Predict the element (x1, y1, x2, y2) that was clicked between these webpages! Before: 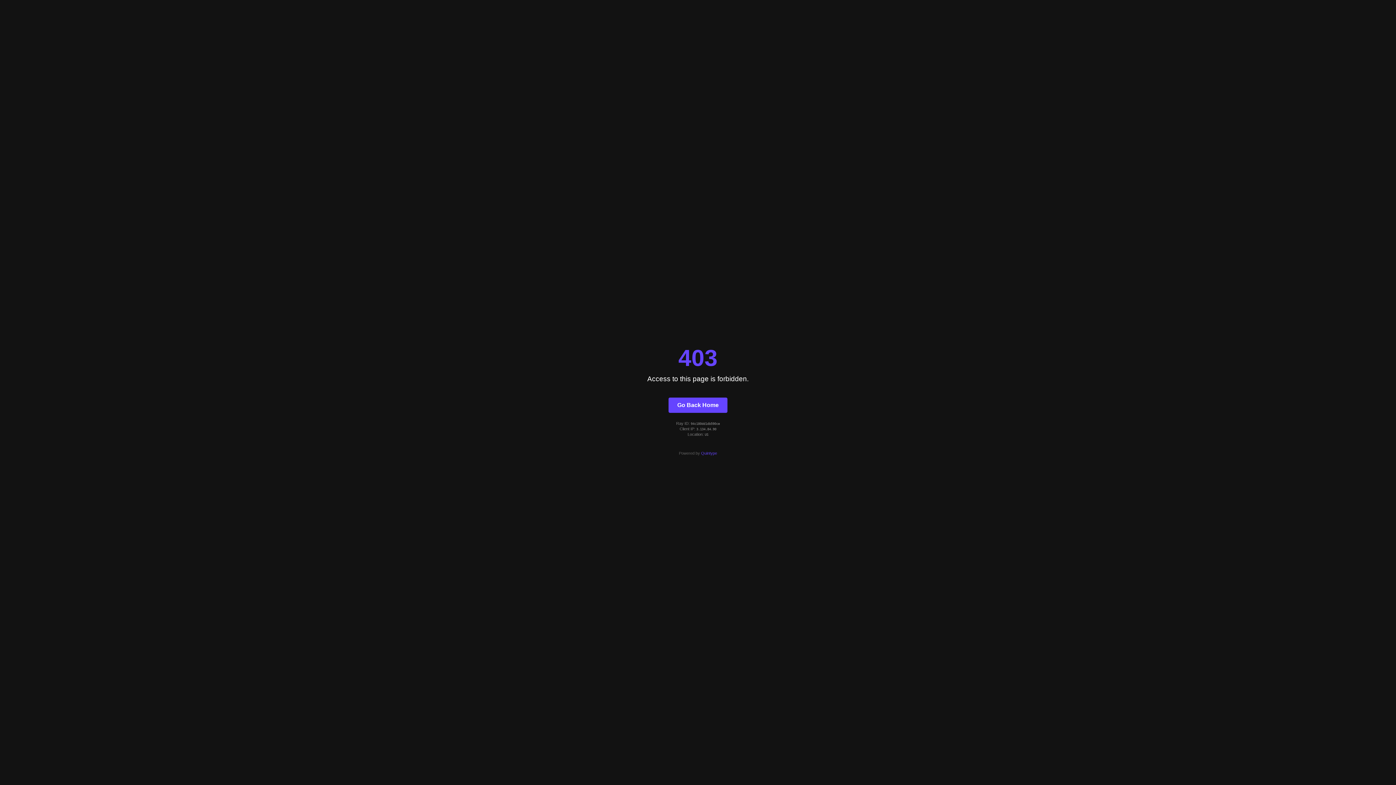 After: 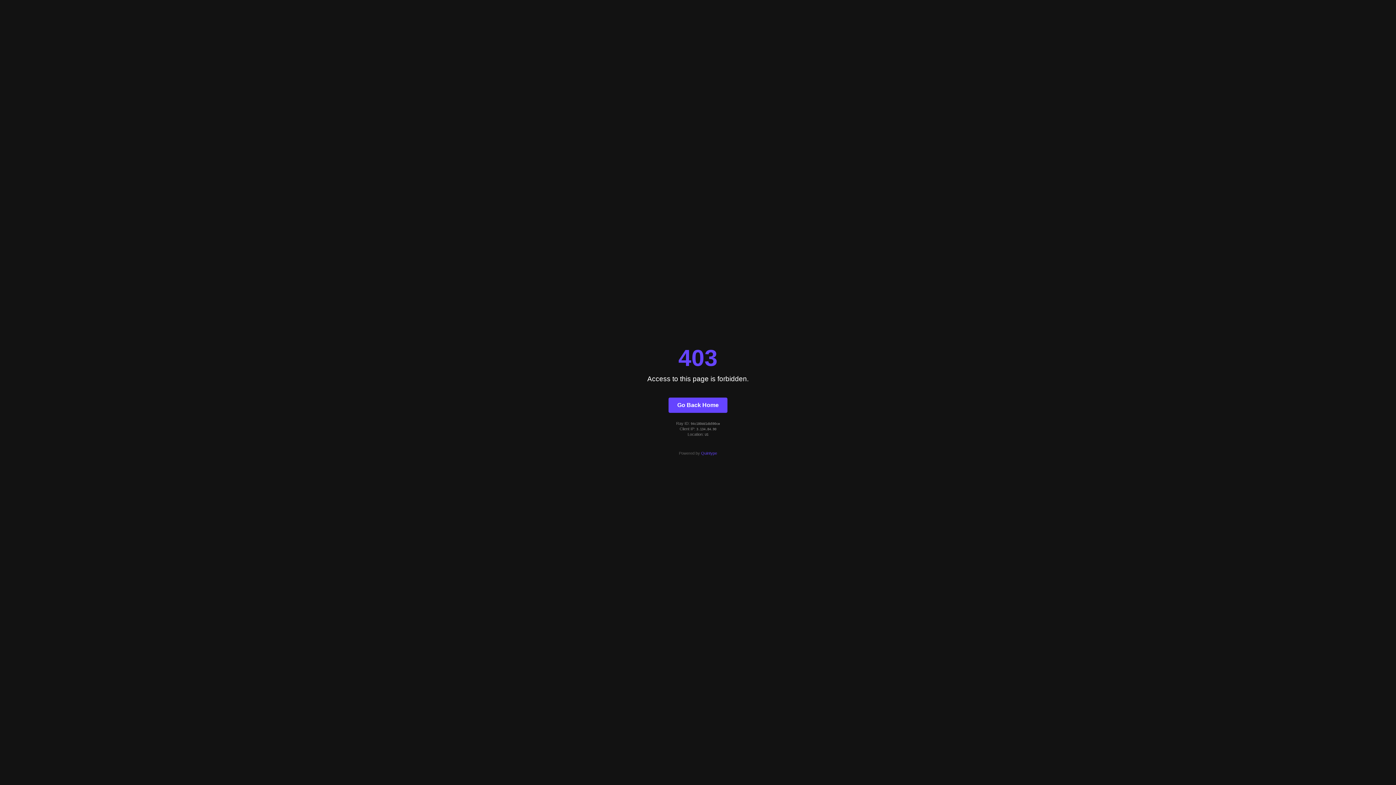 Action: label: Quintype bbox: (701, 451, 717, 455)